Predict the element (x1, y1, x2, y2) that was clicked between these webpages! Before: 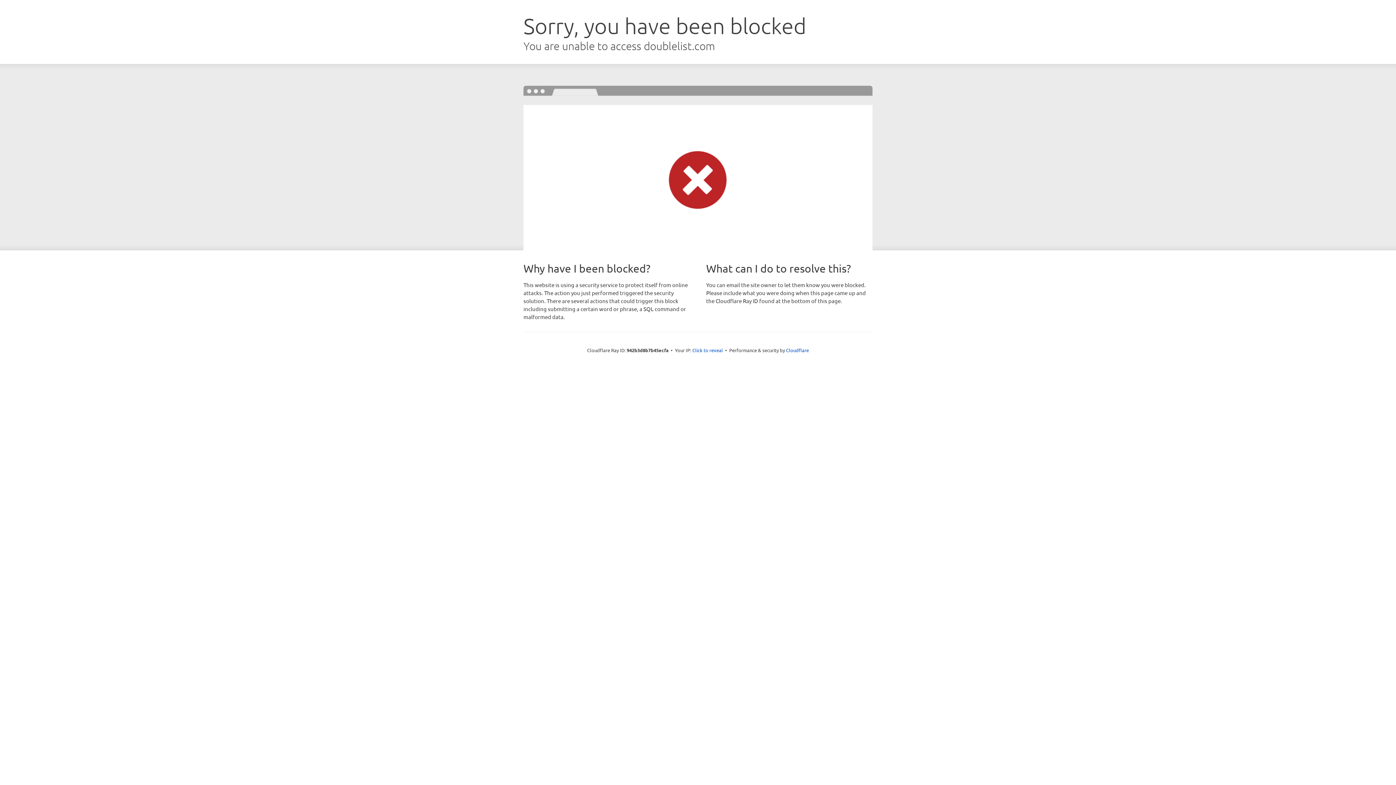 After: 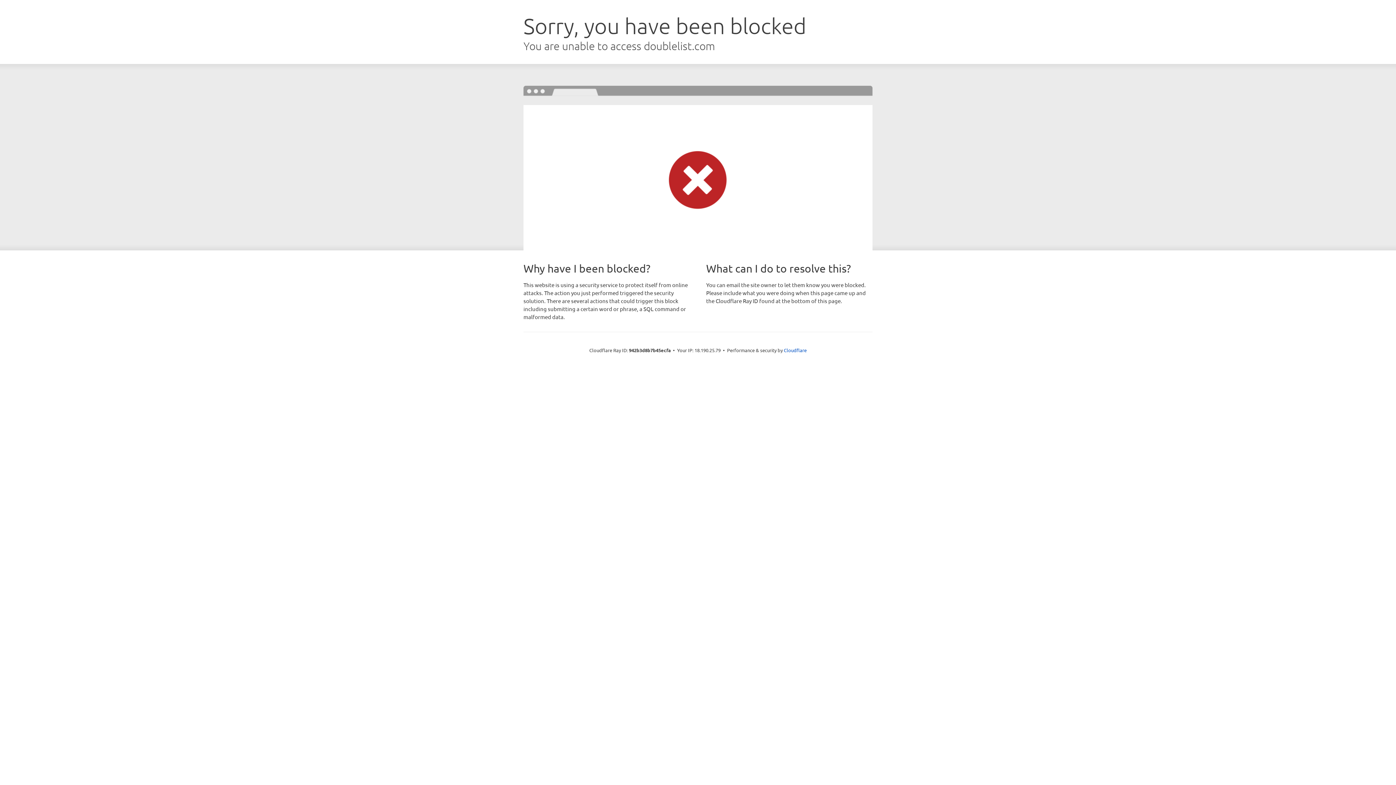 Action: bbox: (692, 346, 723, 353) label: Click to reveal